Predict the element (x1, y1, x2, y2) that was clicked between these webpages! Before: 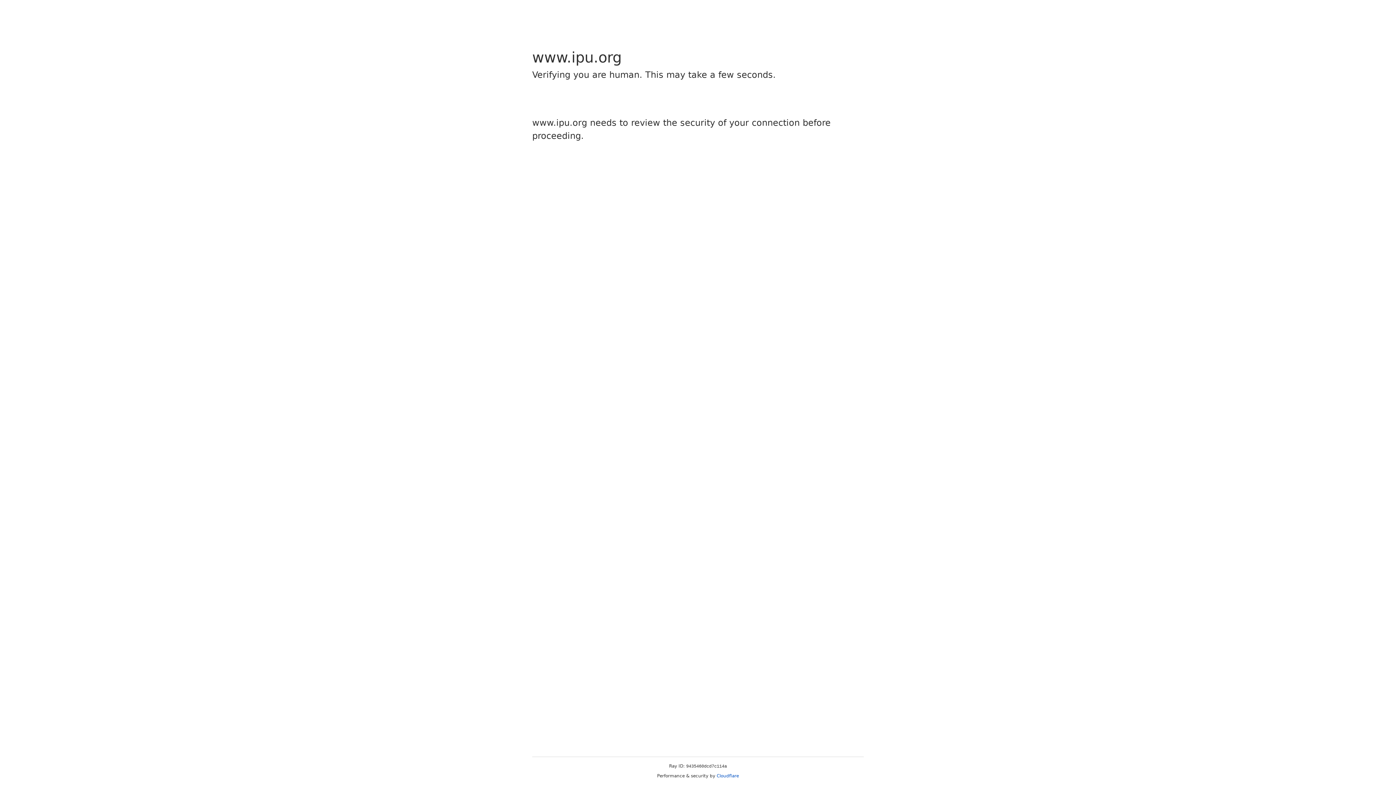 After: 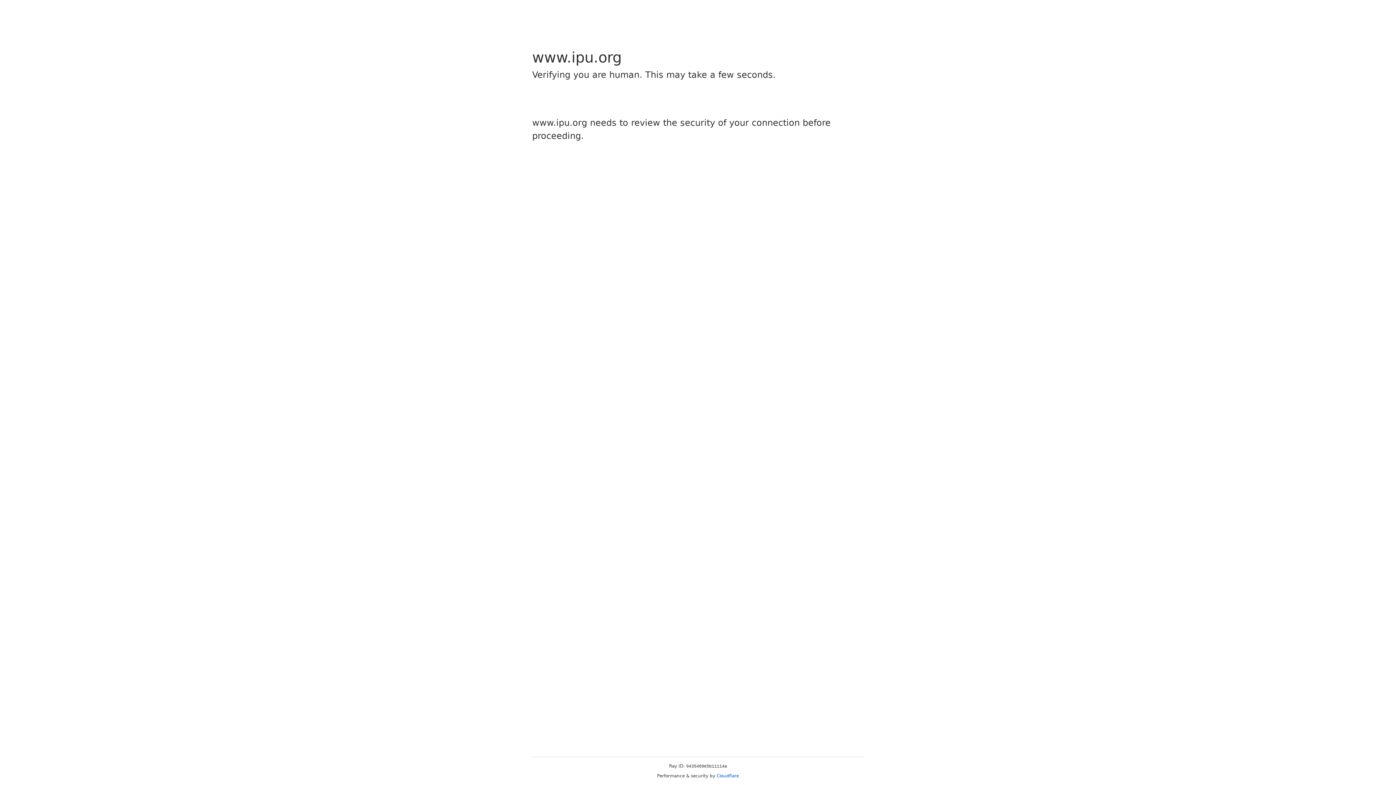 Action: bbox: (716, 773, 739, 778) label: Cloudflare